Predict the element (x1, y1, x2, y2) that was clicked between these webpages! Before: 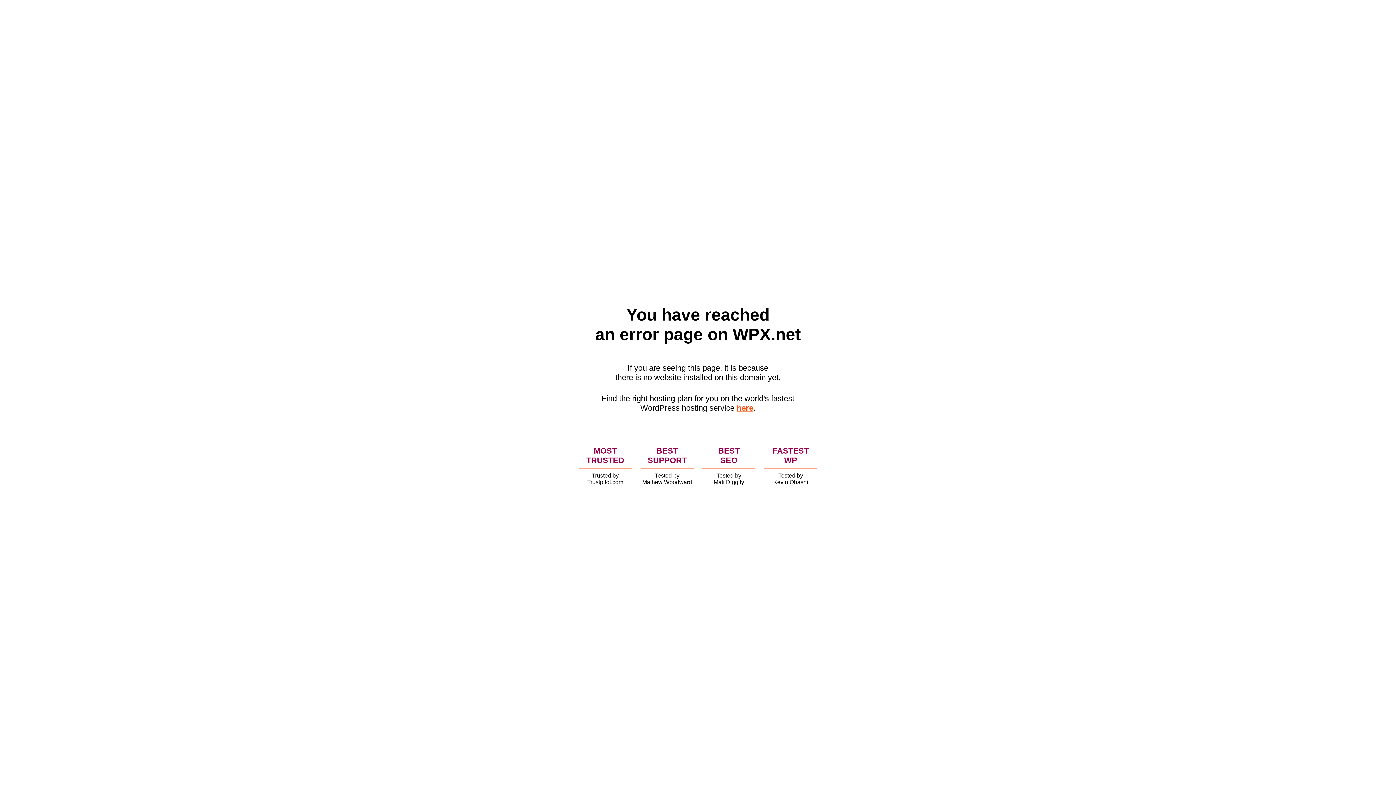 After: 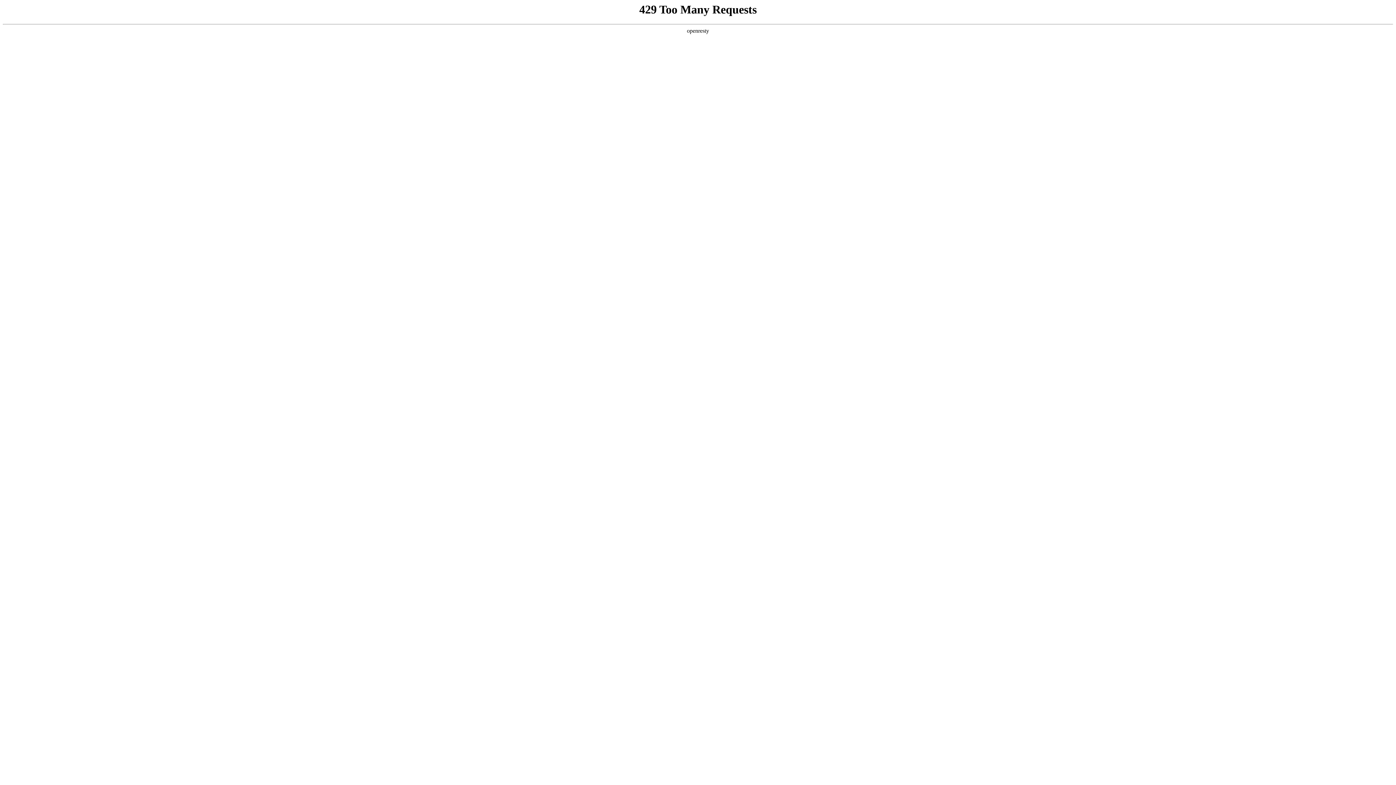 Action: label: here bbox: (736, 403, 753, 412)